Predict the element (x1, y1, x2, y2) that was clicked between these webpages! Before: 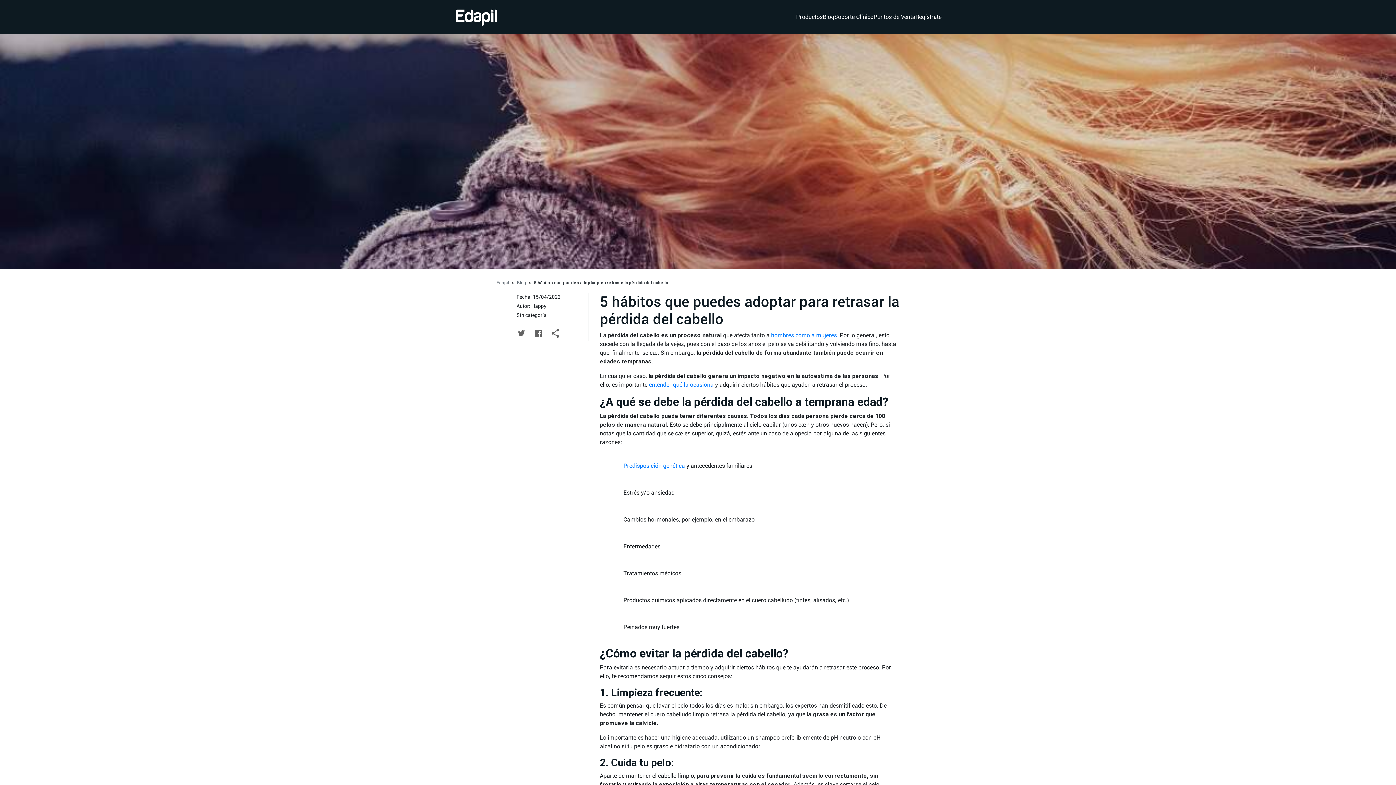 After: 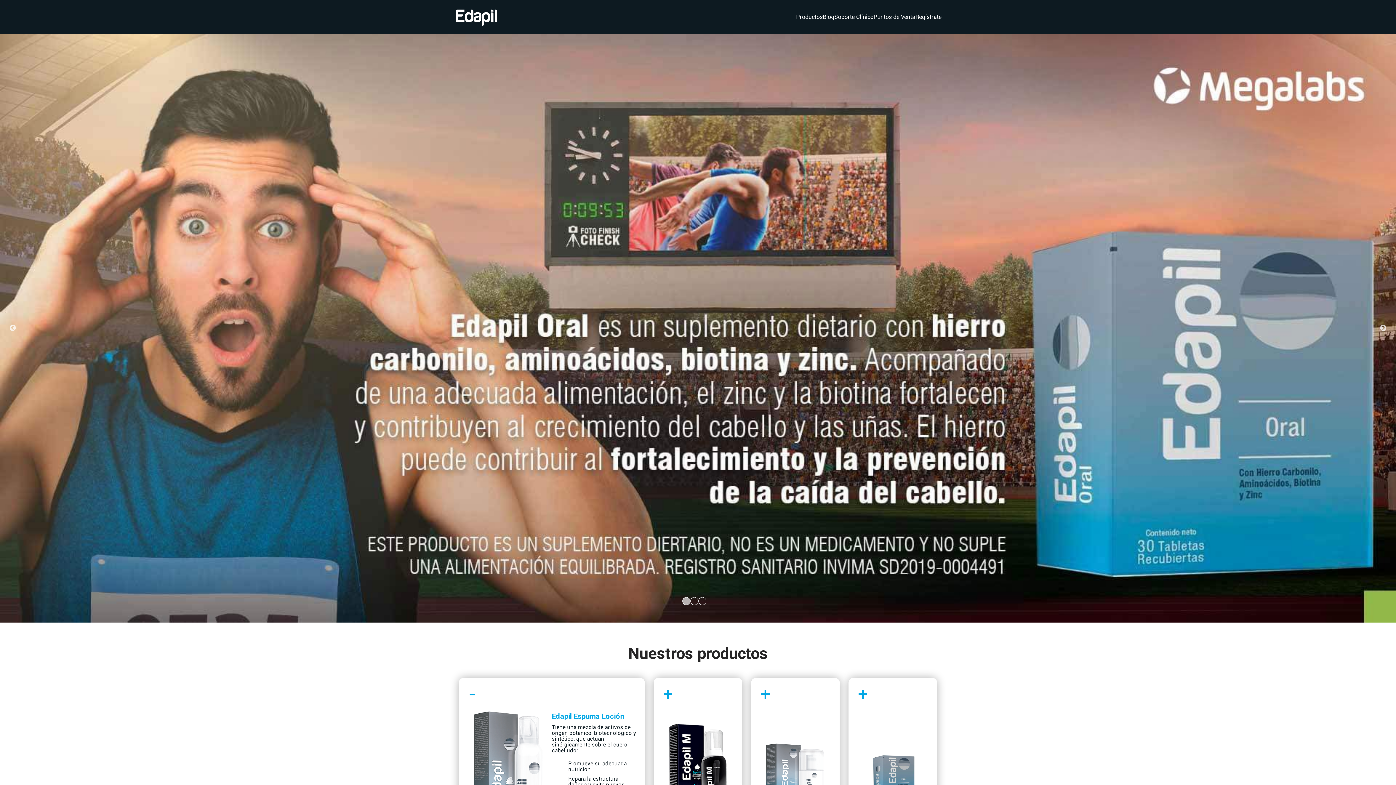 Action: bbox: (496, 279, 509, 286) label: Edapil